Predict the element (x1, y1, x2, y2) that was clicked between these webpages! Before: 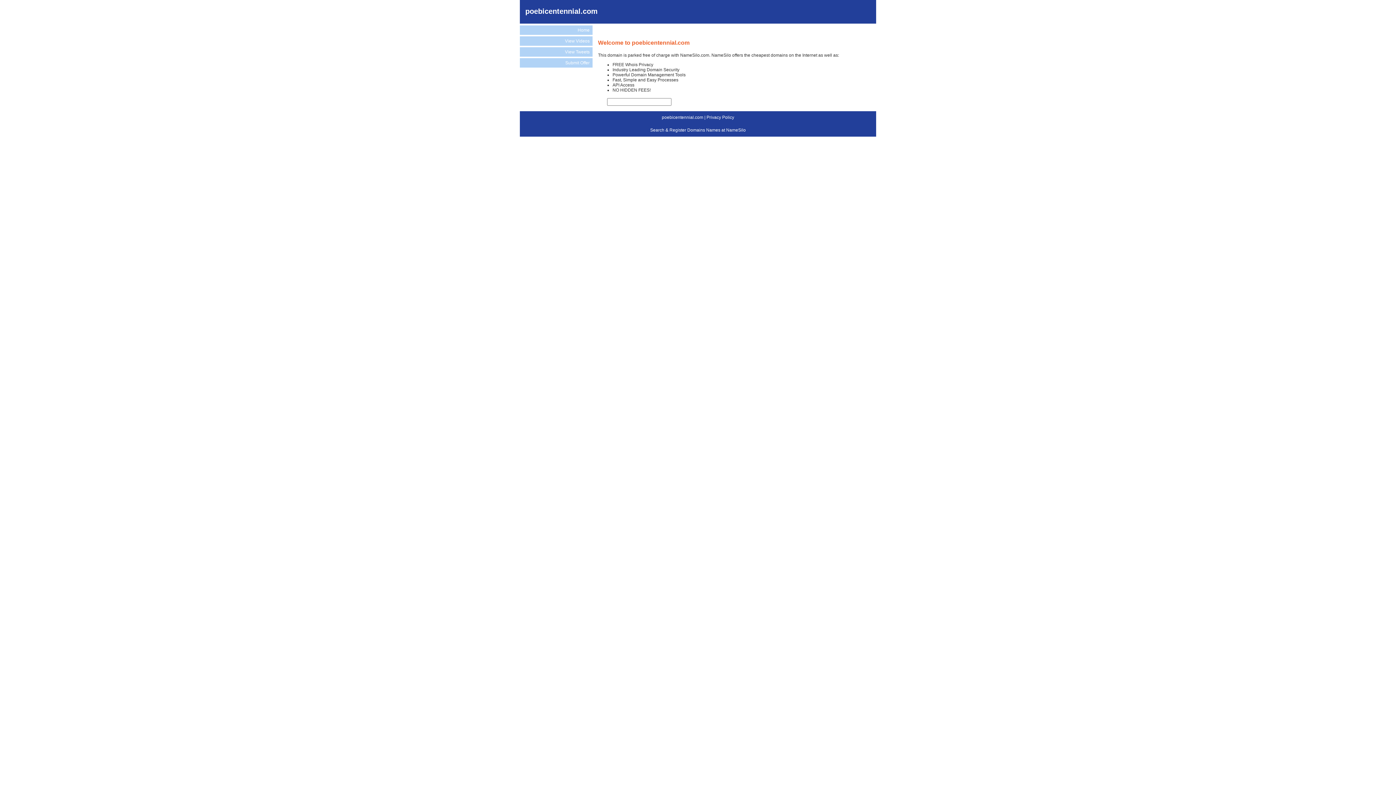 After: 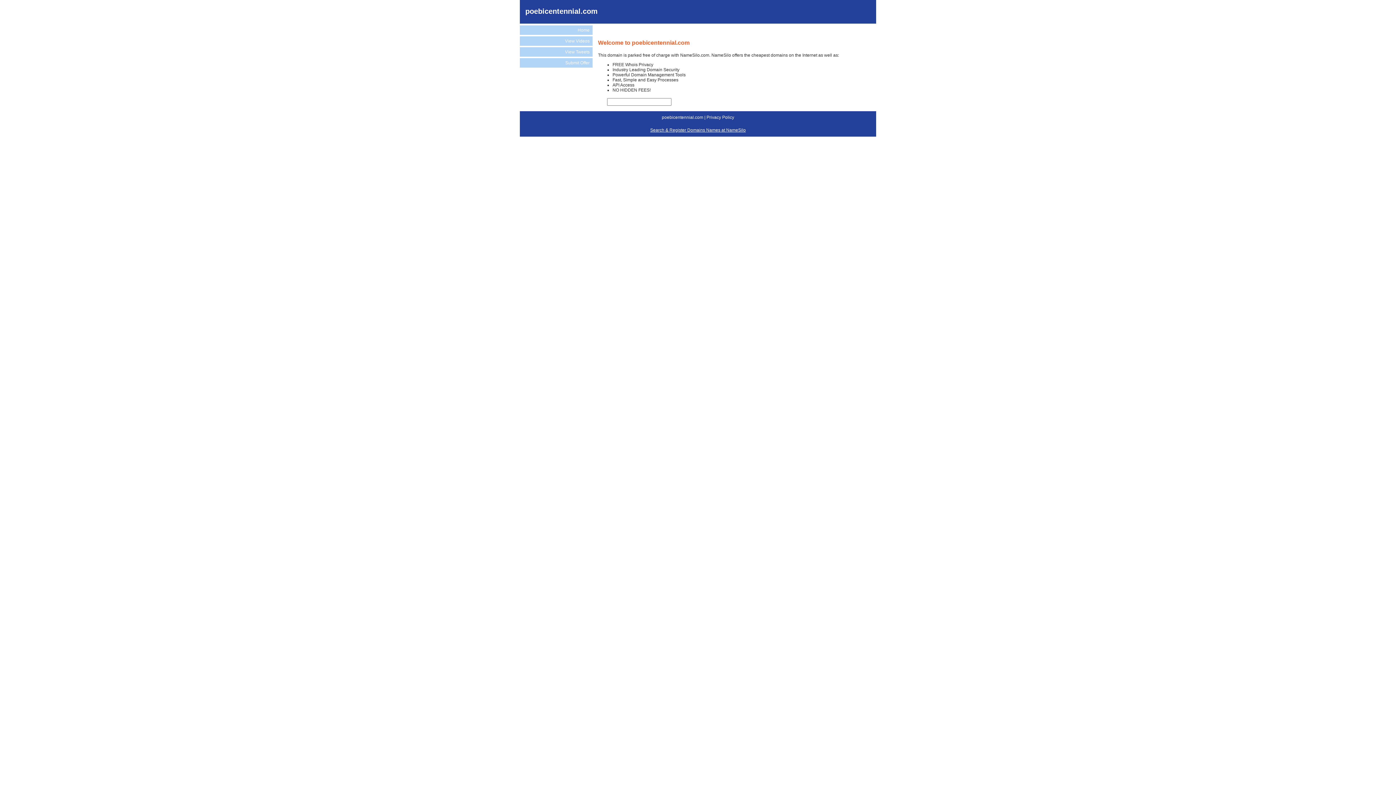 Action: label: Search & Register Domains Names at NameSilo bbox: (650, 127, 746, 132)